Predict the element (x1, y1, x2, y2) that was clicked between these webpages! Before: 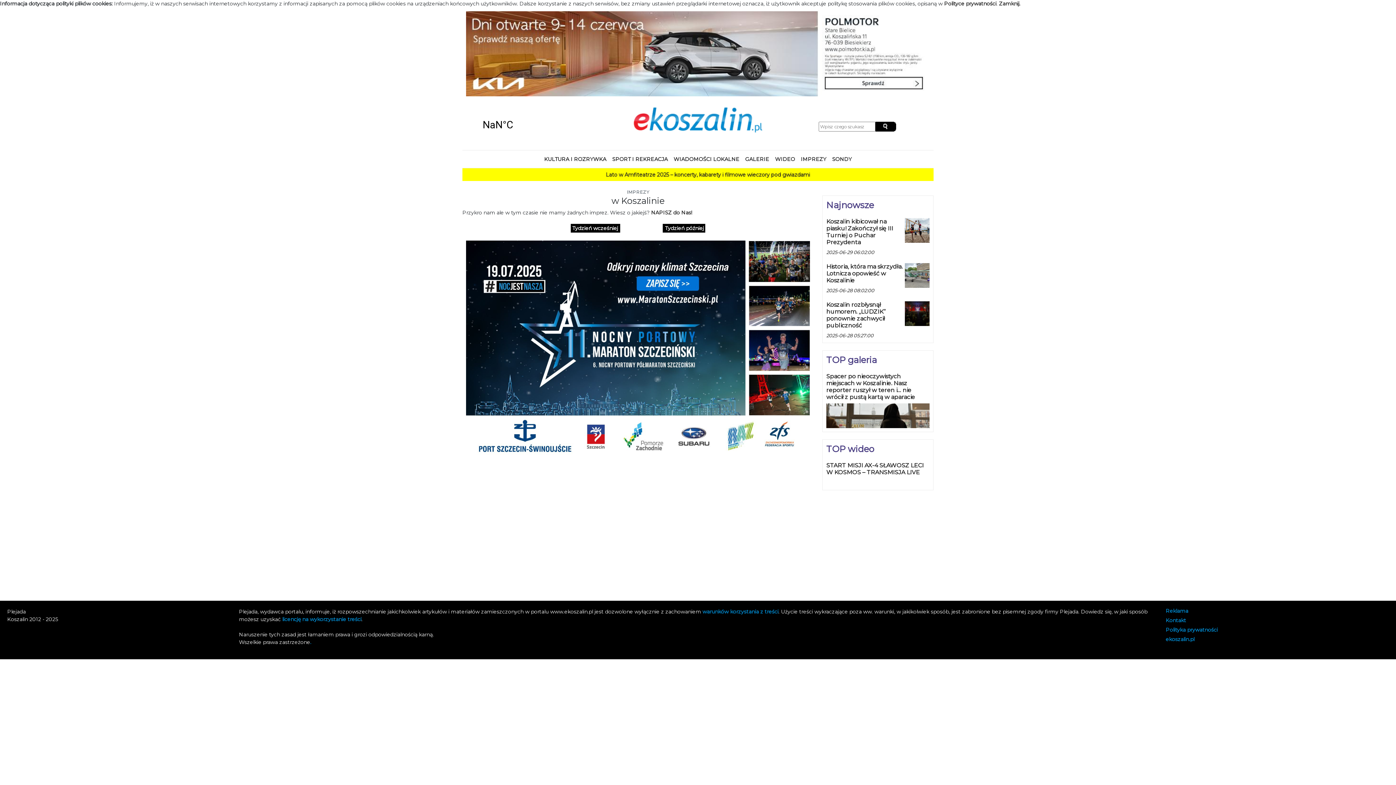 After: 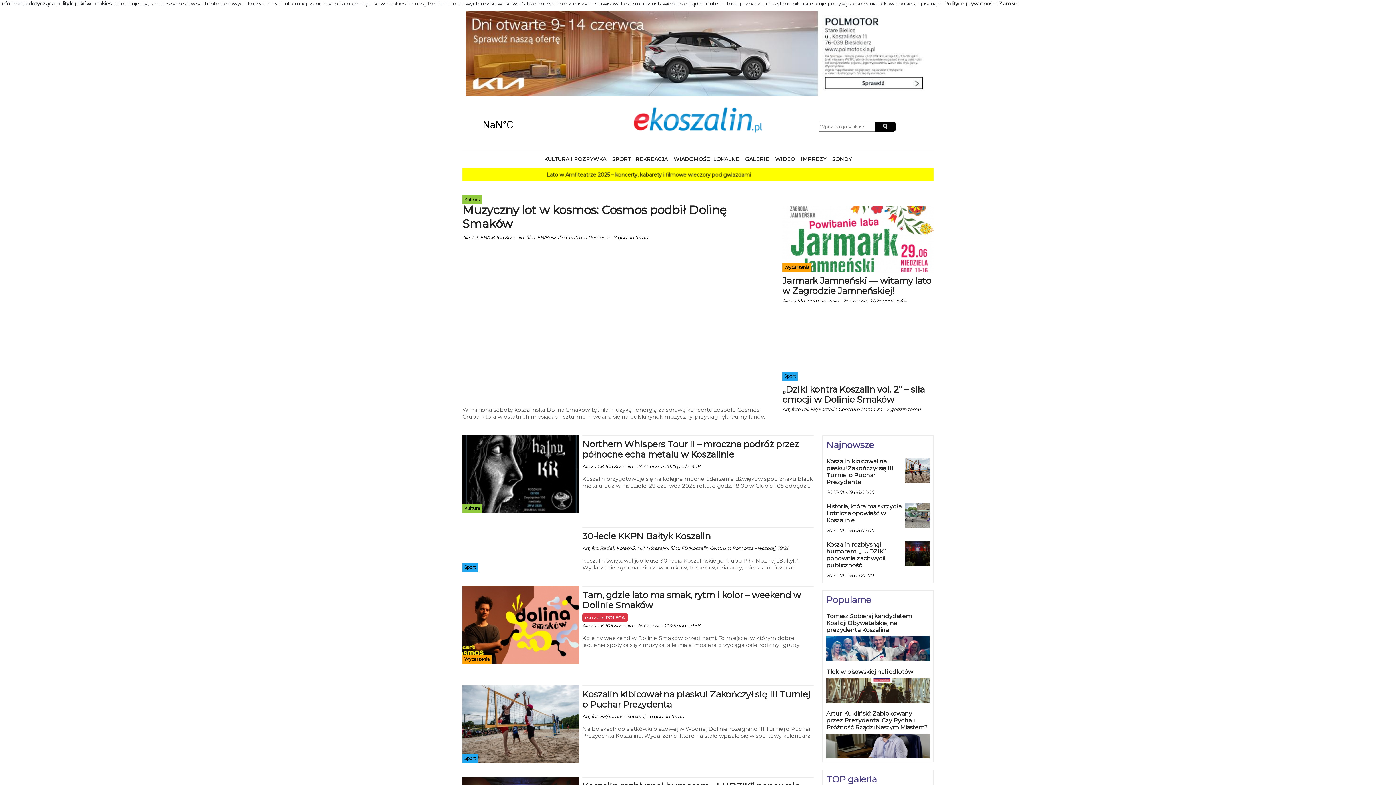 Action: bbox: (633, 107, 762, 143)